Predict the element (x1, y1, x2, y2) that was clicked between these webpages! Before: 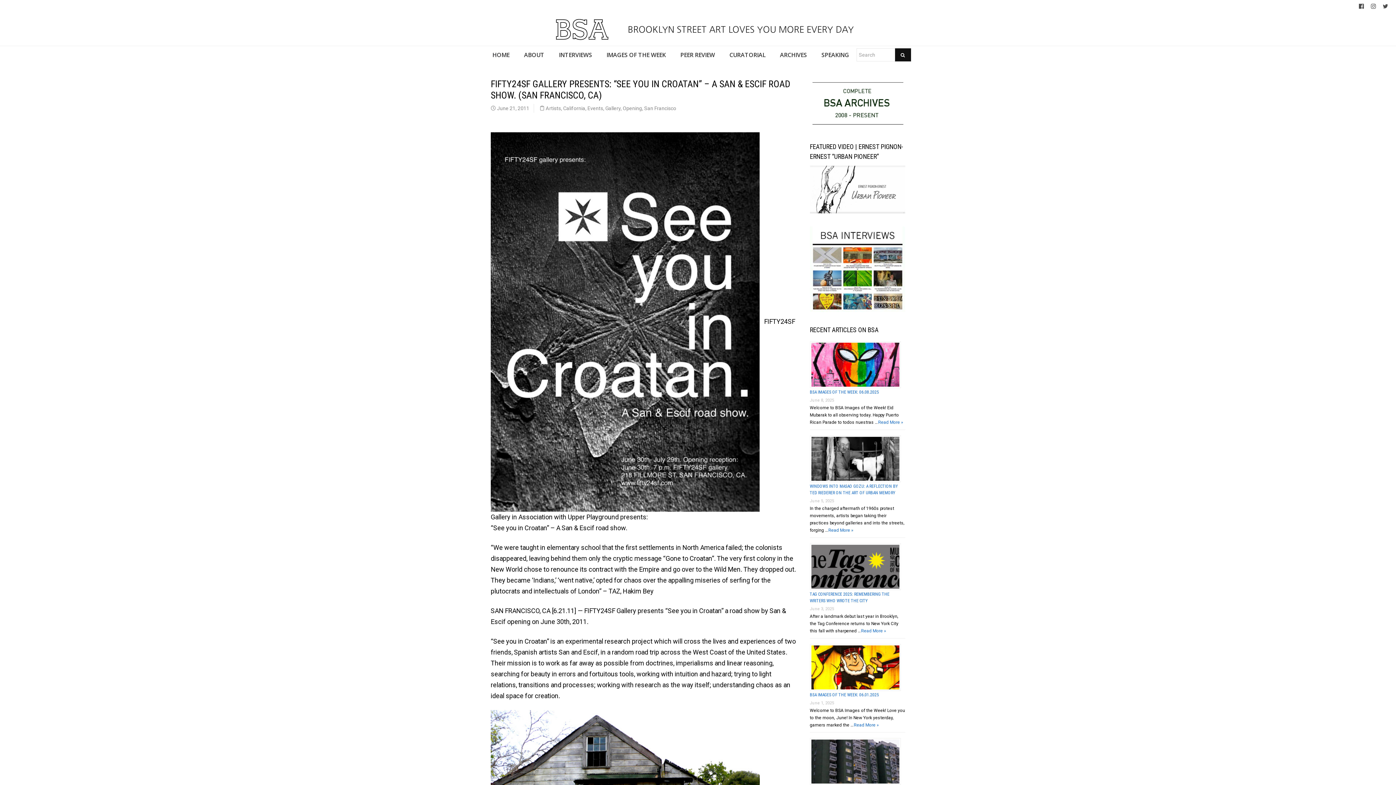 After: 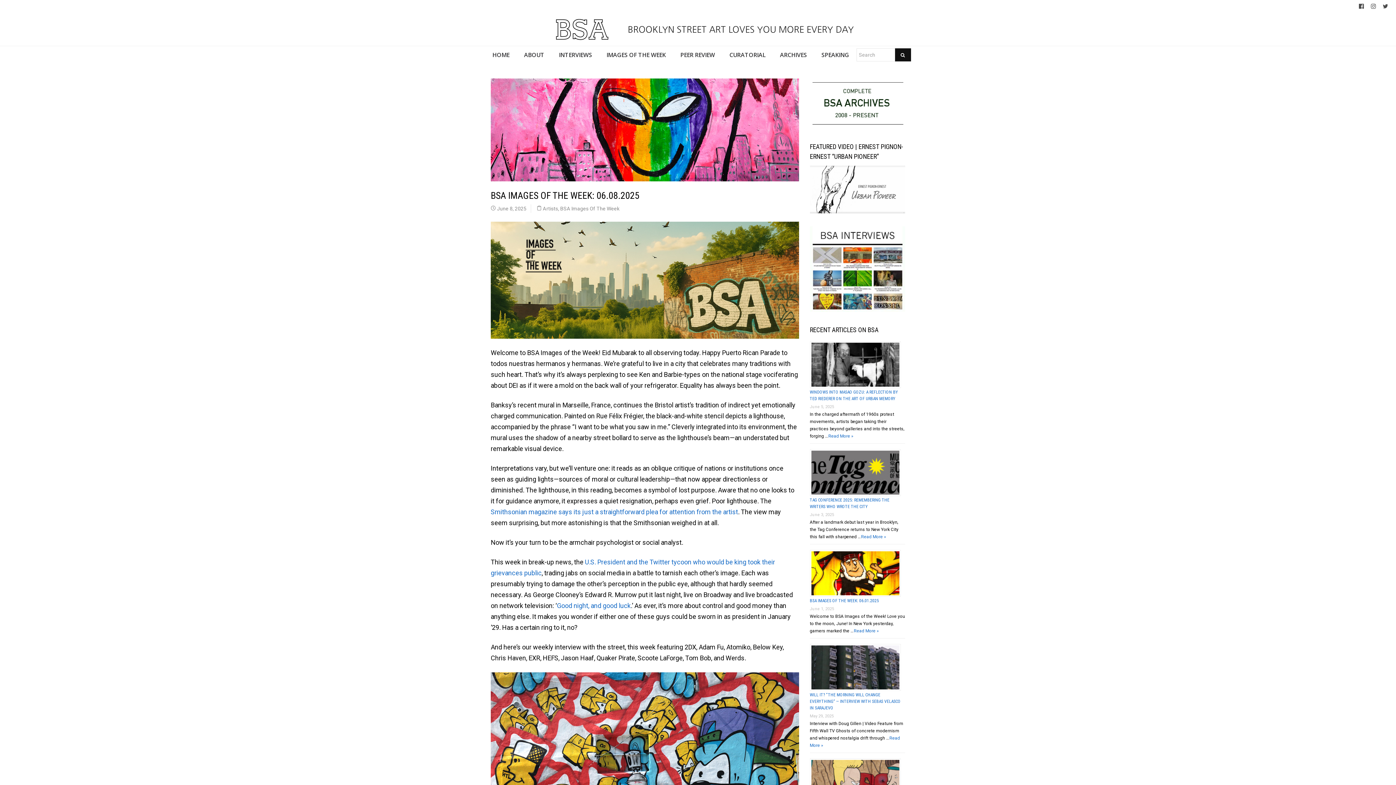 Action: label: Read More » bbox: (878, 420, 903, 425)